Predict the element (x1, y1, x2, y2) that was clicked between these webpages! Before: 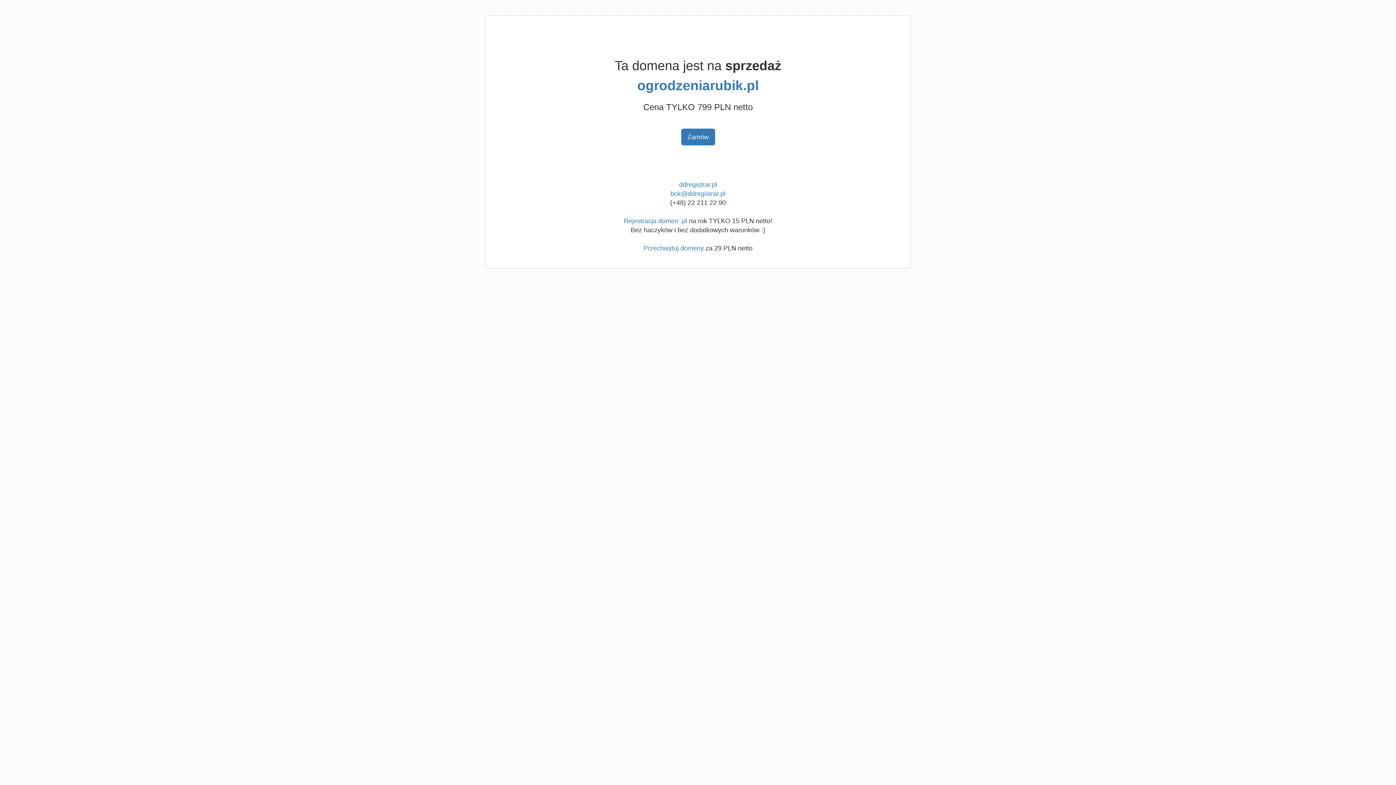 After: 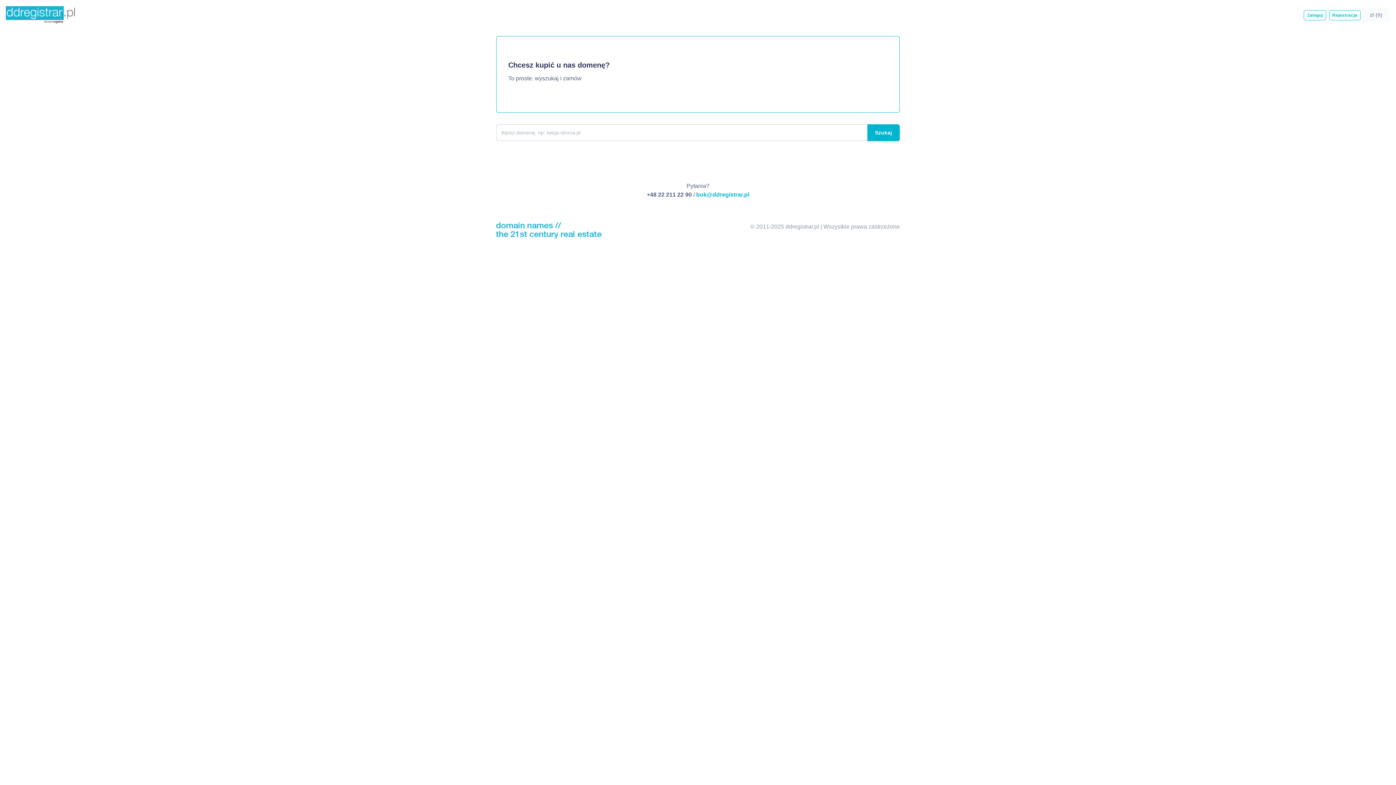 Action: label: Rejestracja domen .pl bbox: (624, 217, 687, 224)